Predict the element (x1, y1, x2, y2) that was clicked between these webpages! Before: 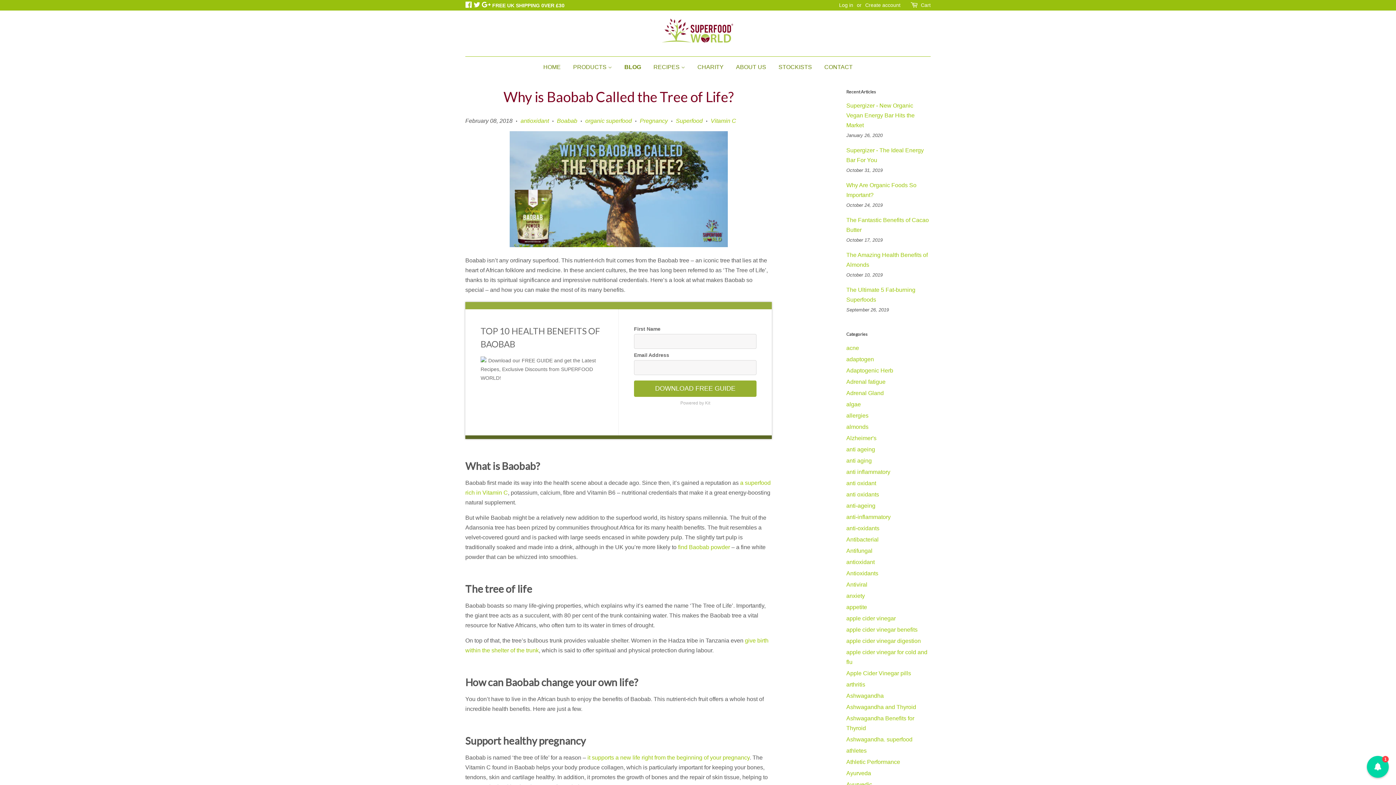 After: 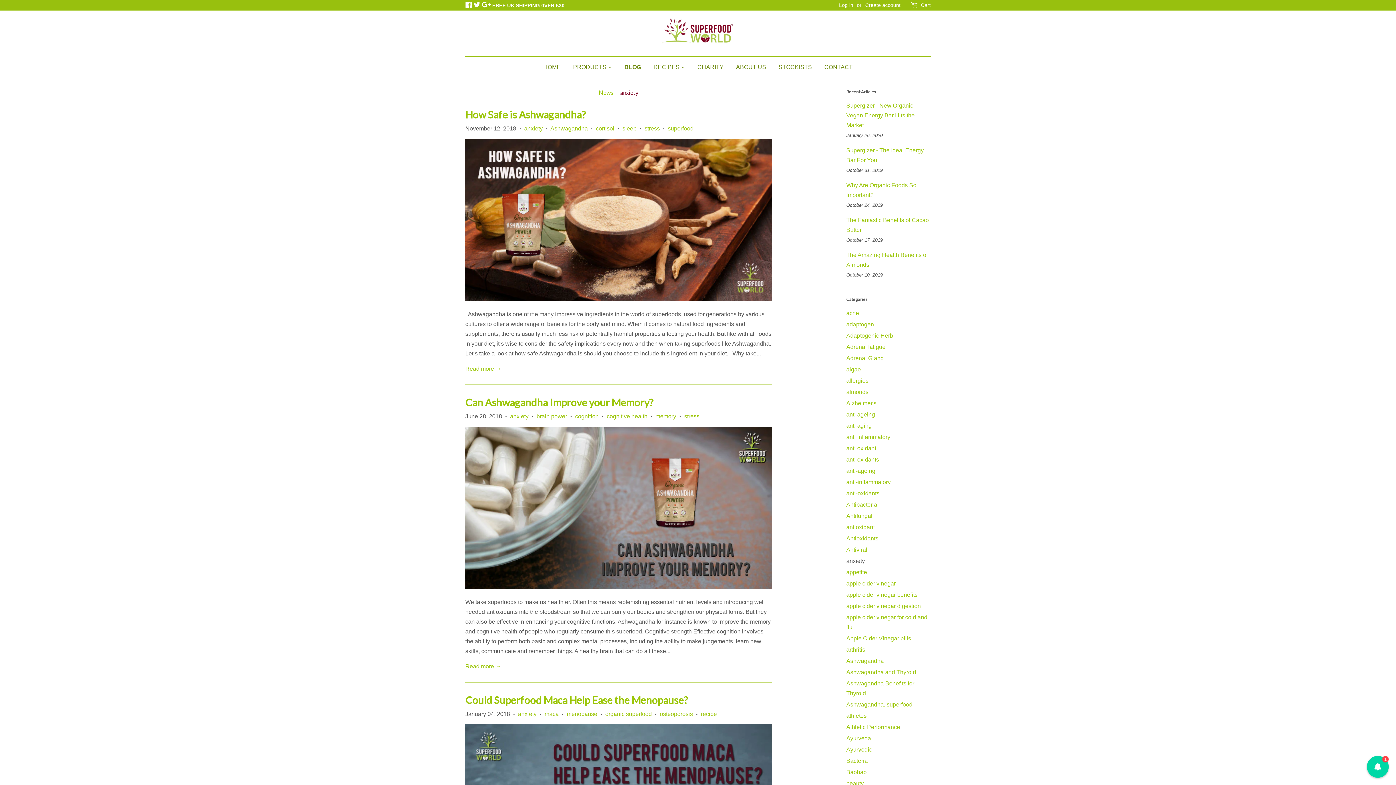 Action: bbox: (846, 593, 865, 599) label: anxiety